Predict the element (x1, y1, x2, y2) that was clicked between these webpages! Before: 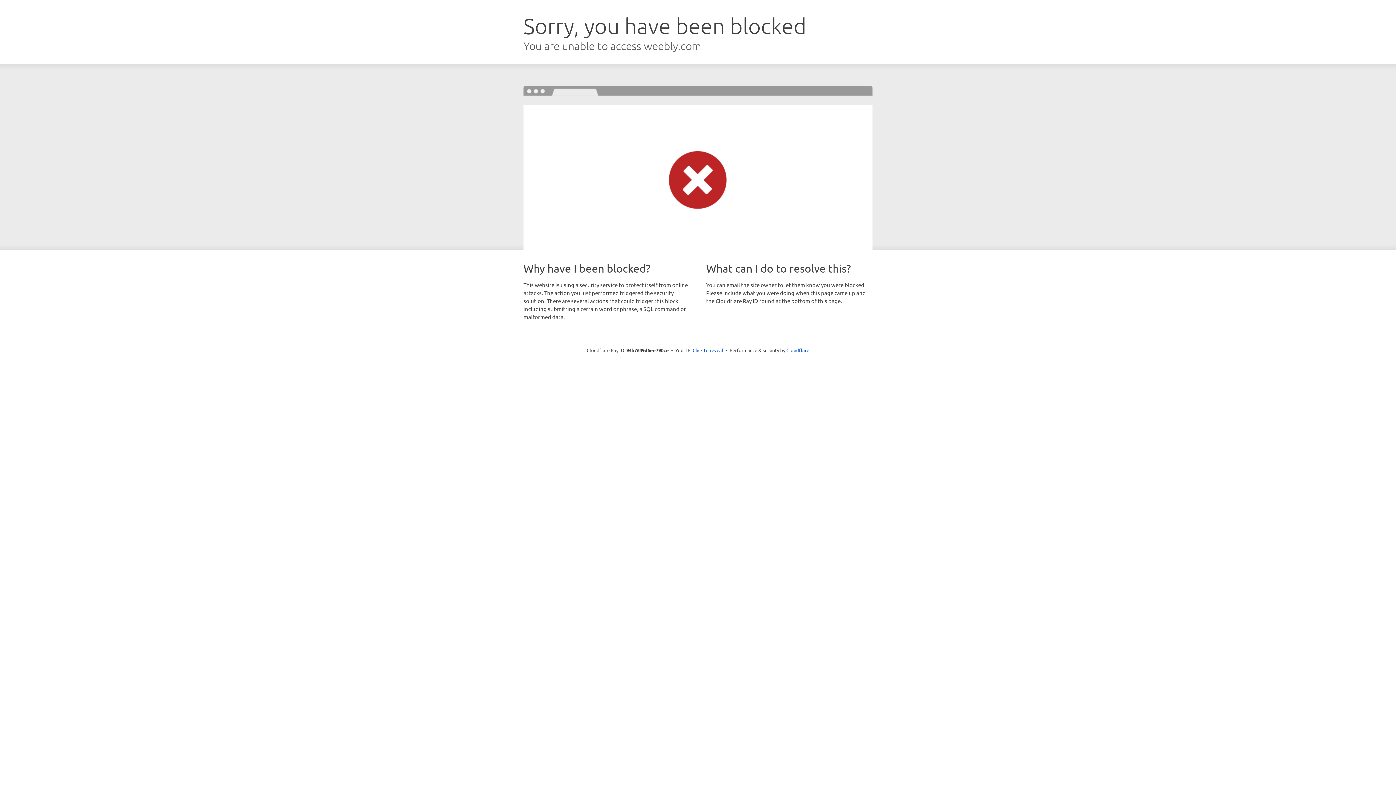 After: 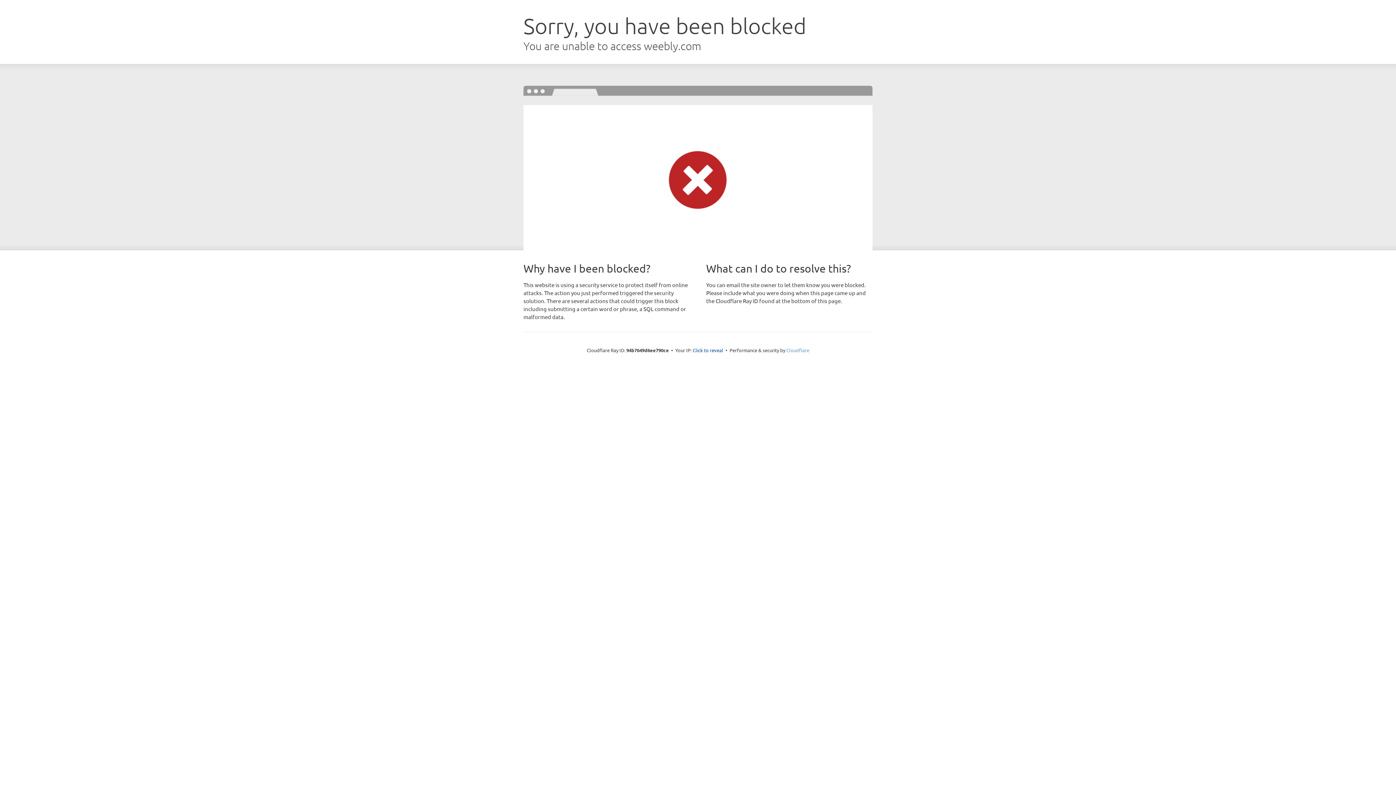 Action: bbox: (786, 347, 809, 353) label: Cloudflare